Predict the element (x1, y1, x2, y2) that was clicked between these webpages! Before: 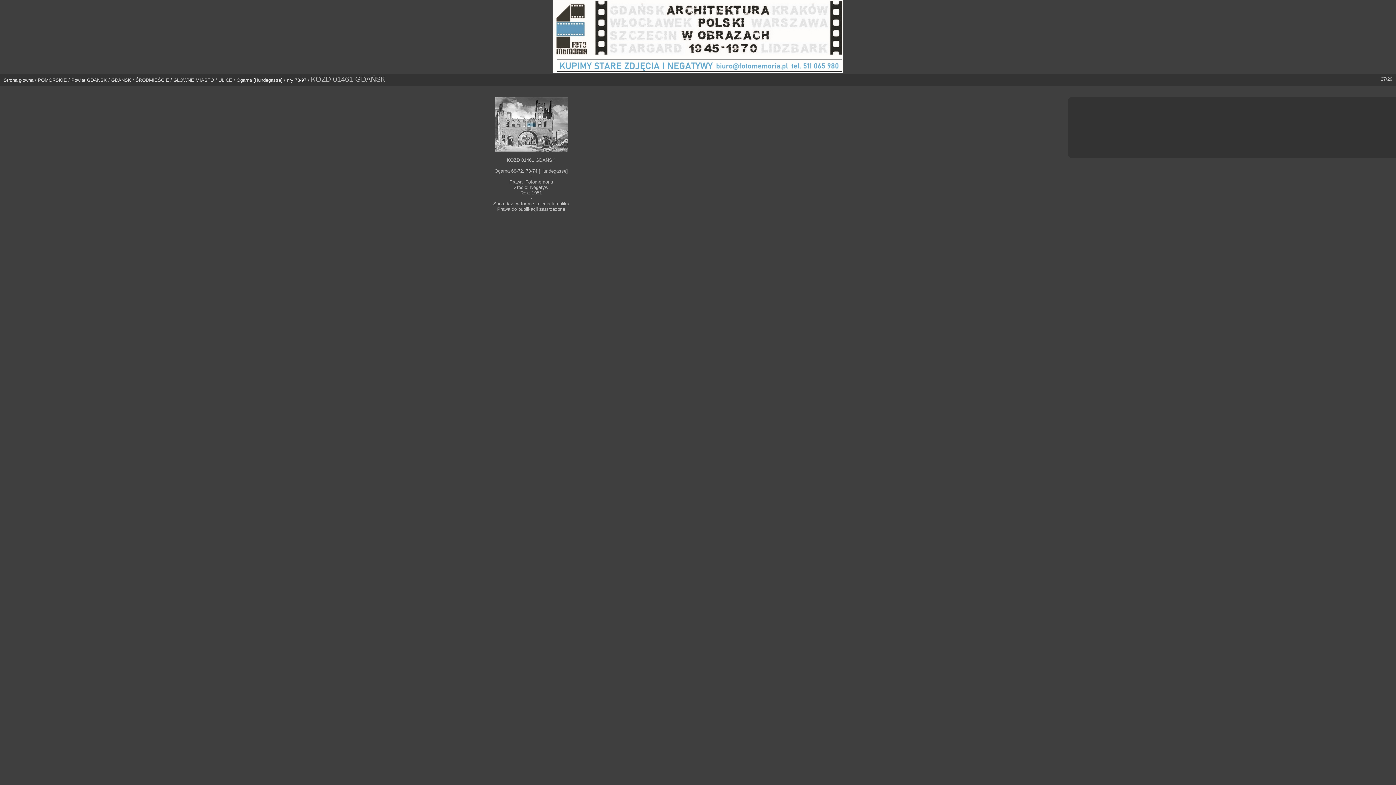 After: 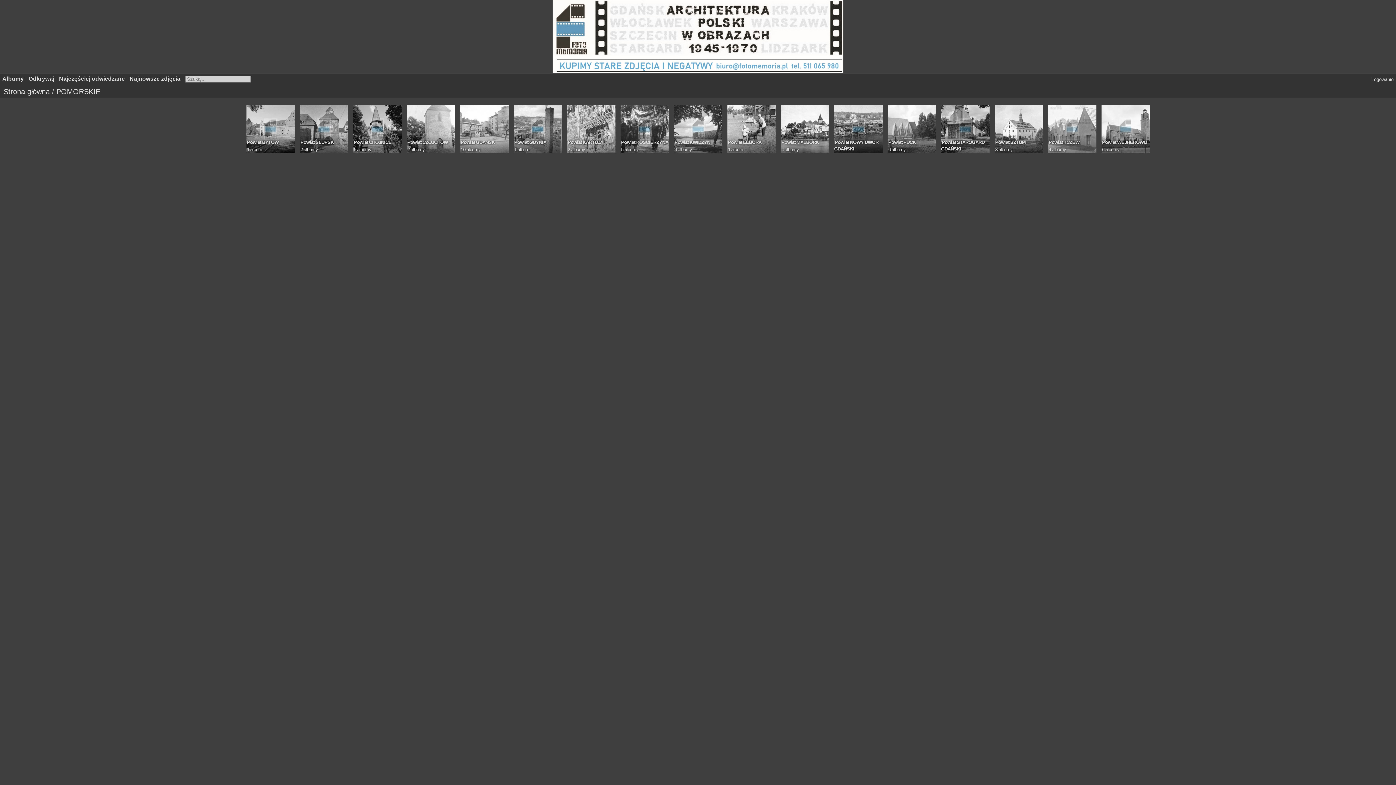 Action: label: POMORSKIE bbox: (37, 77, 66, 82)